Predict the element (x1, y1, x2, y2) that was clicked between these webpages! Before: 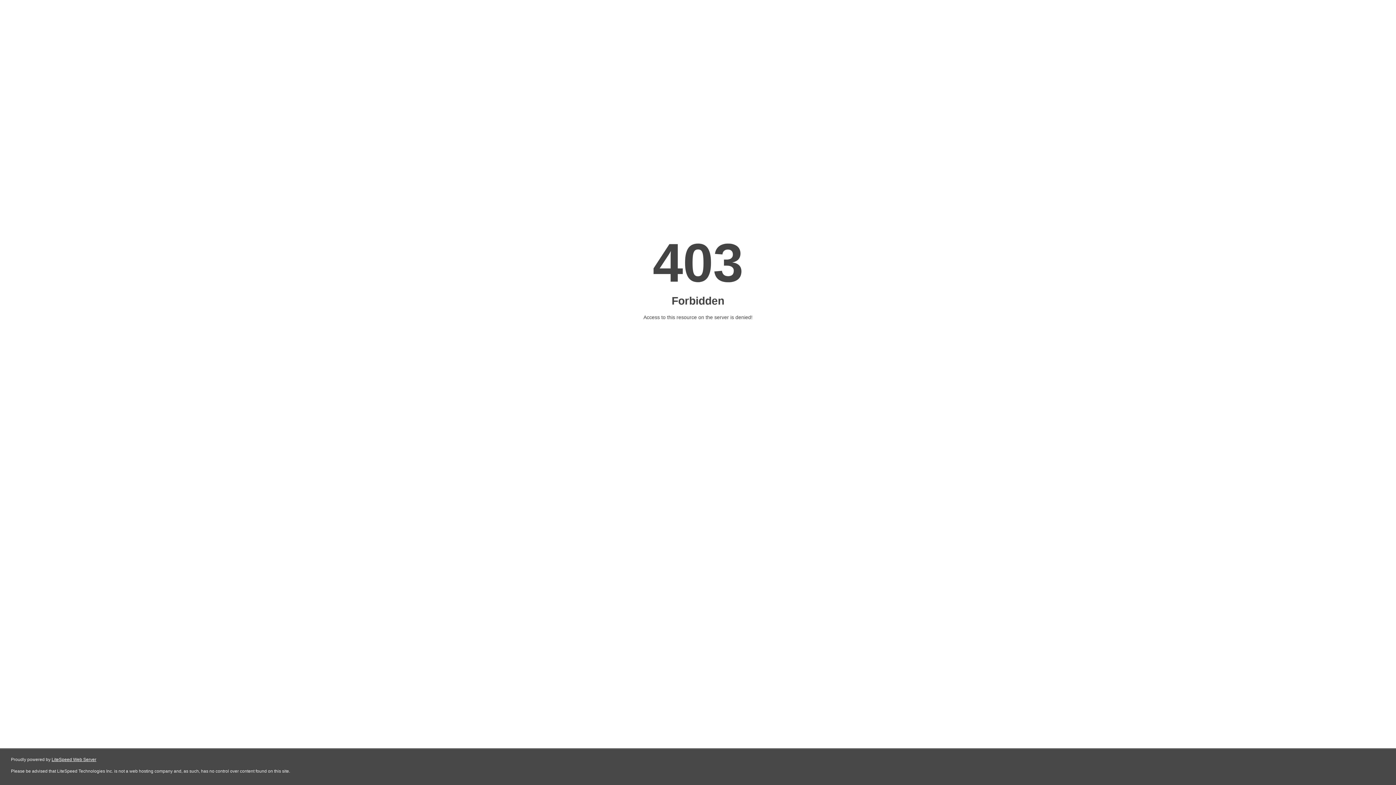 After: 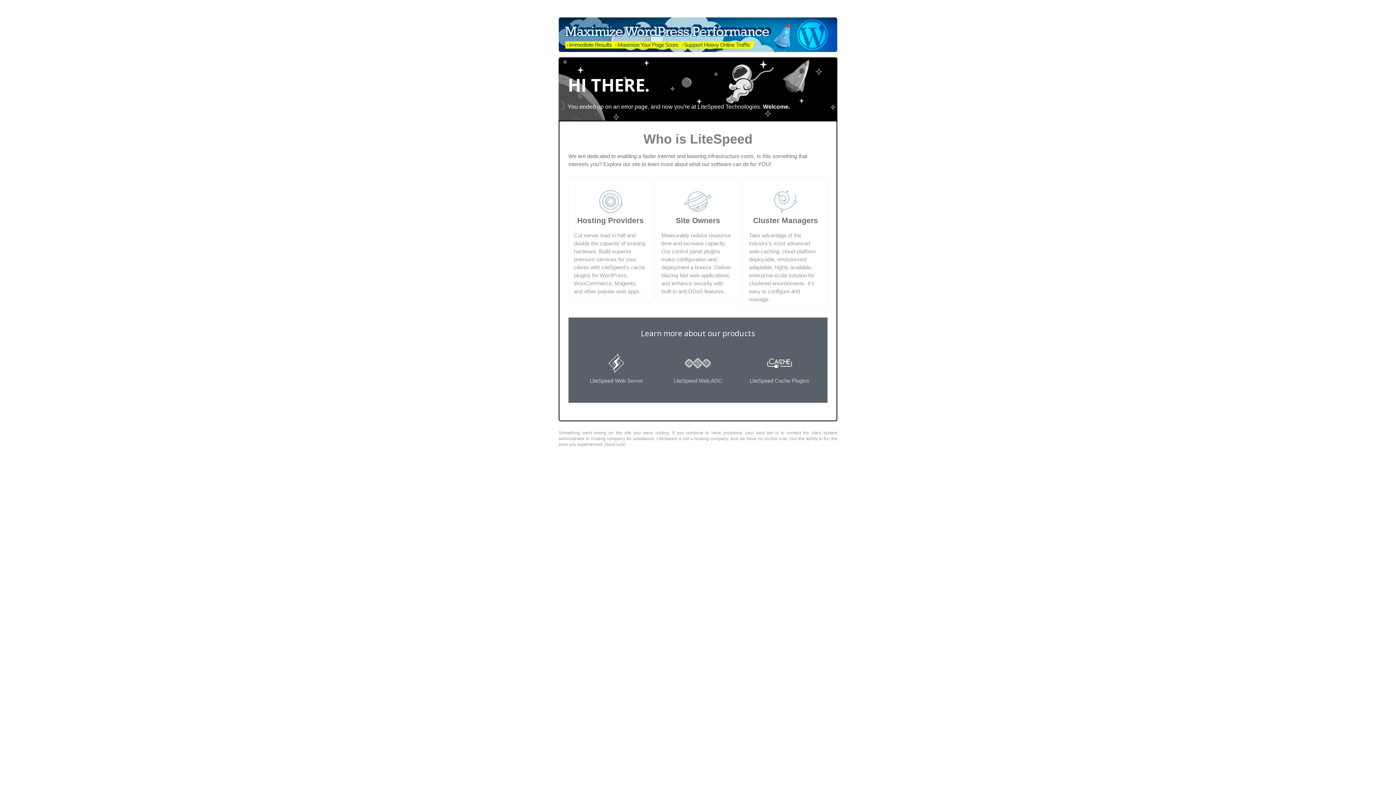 Action: label: LiteSpeed Web Server bbox: (51, 757, 96, 762)